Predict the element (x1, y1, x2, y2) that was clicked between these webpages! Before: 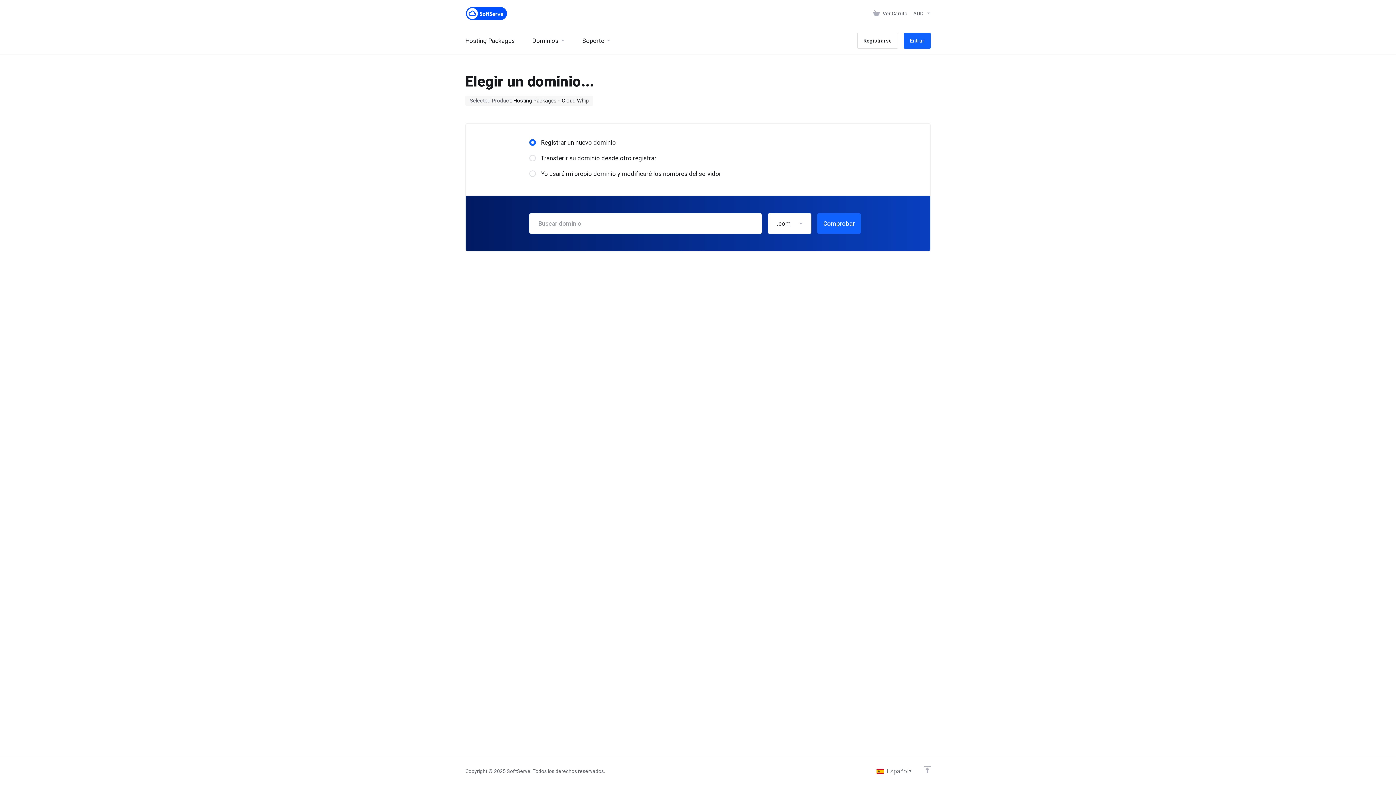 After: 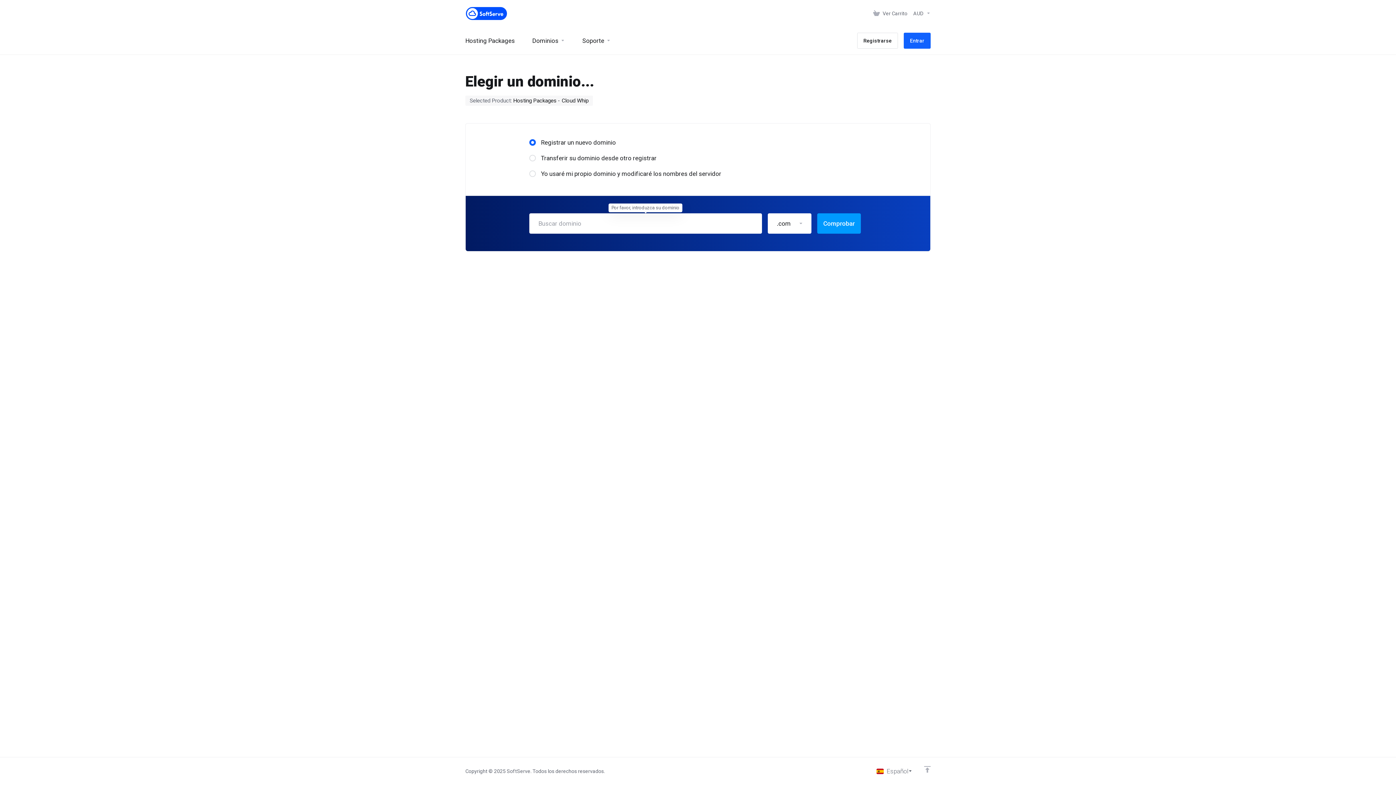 Action: label: Comprobar bbox: (817, 213, 861, 233)